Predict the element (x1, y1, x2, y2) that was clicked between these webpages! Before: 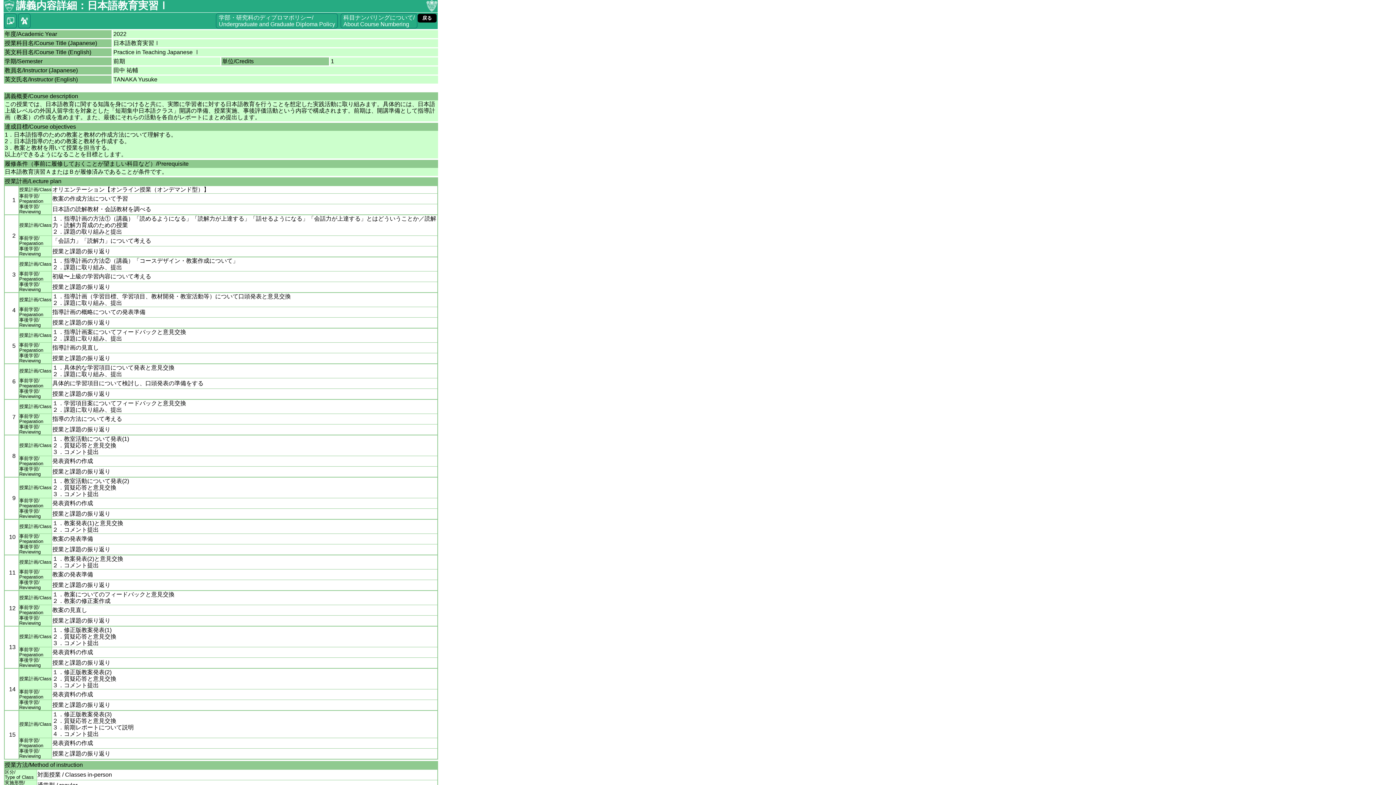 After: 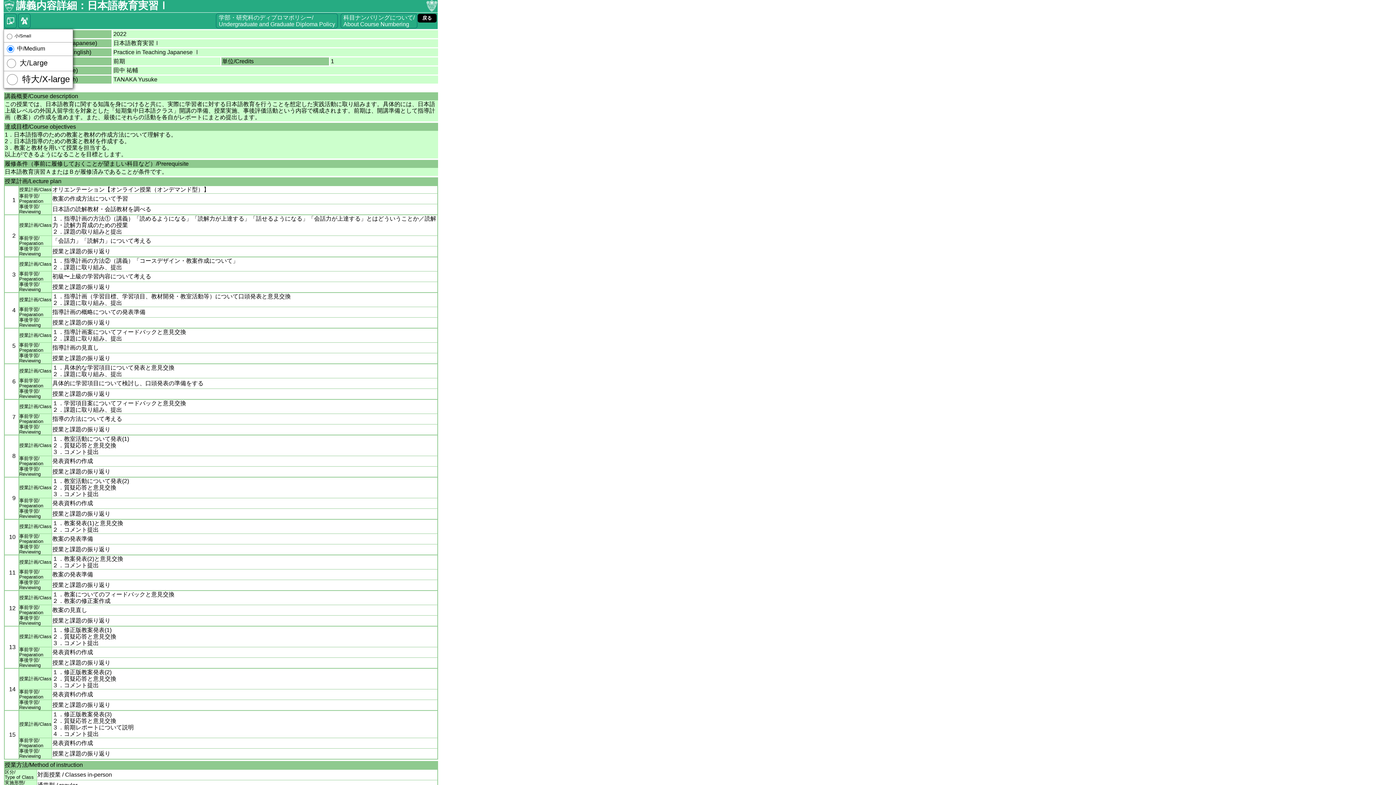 Action: bbox: (18, 13, 30, 28)